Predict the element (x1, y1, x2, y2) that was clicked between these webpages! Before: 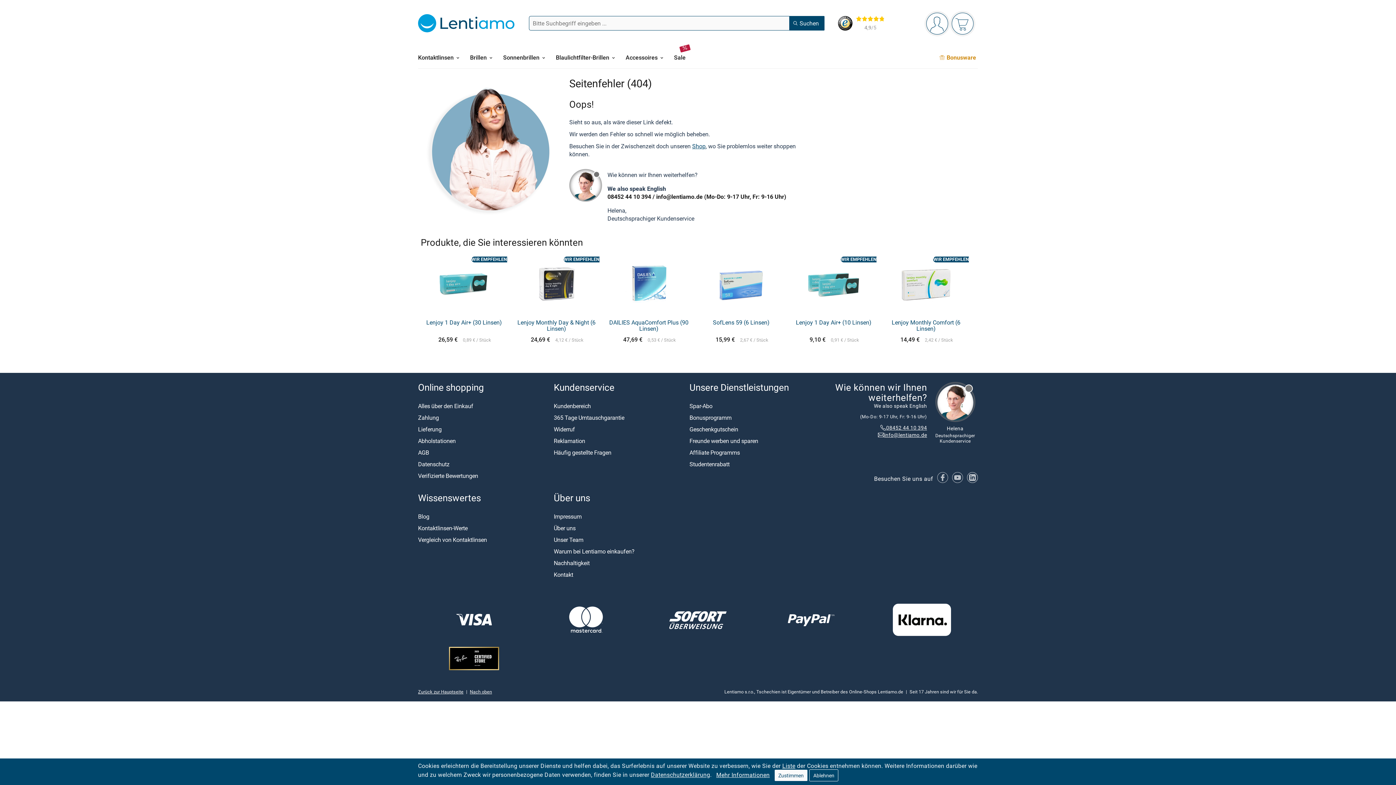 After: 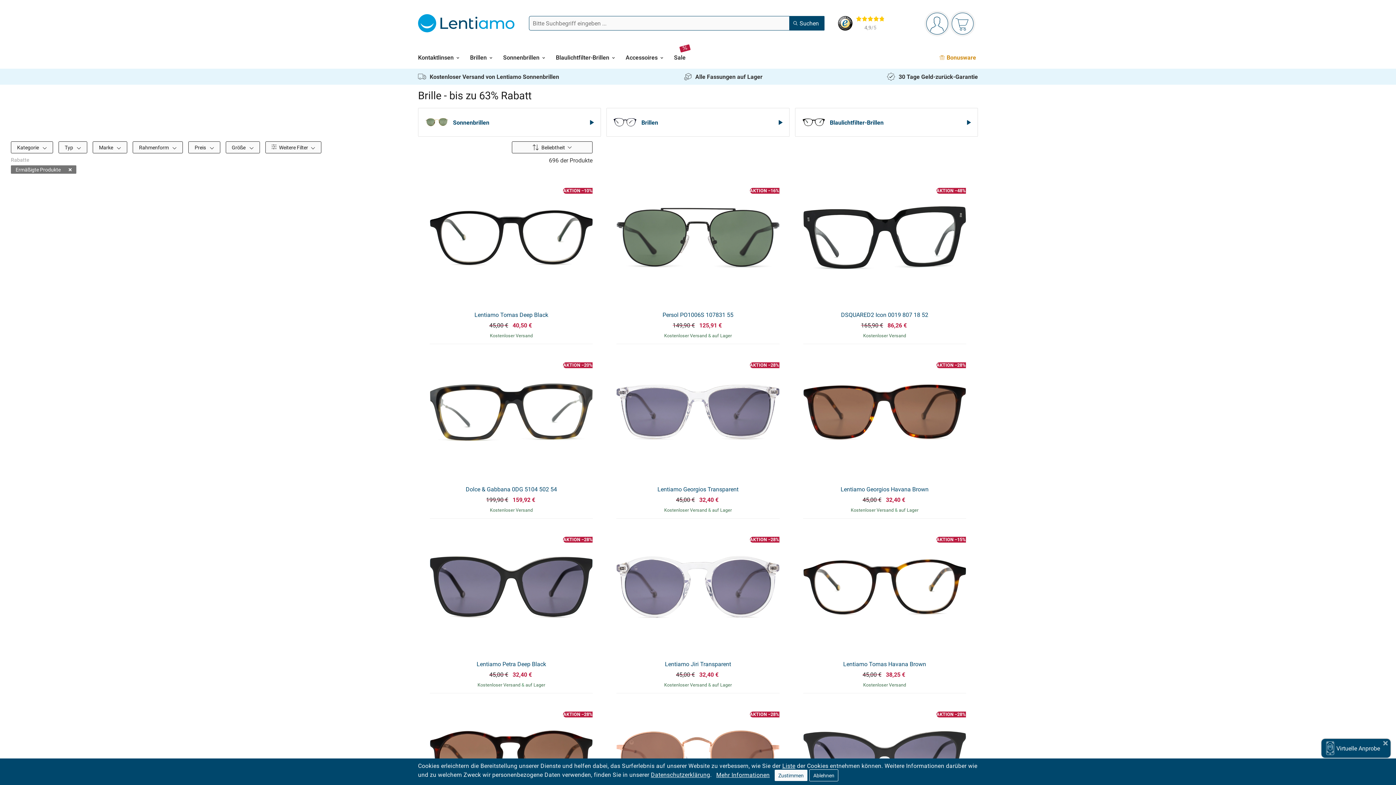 Action: label: Sale bbox: (674, 46, 691, 68)